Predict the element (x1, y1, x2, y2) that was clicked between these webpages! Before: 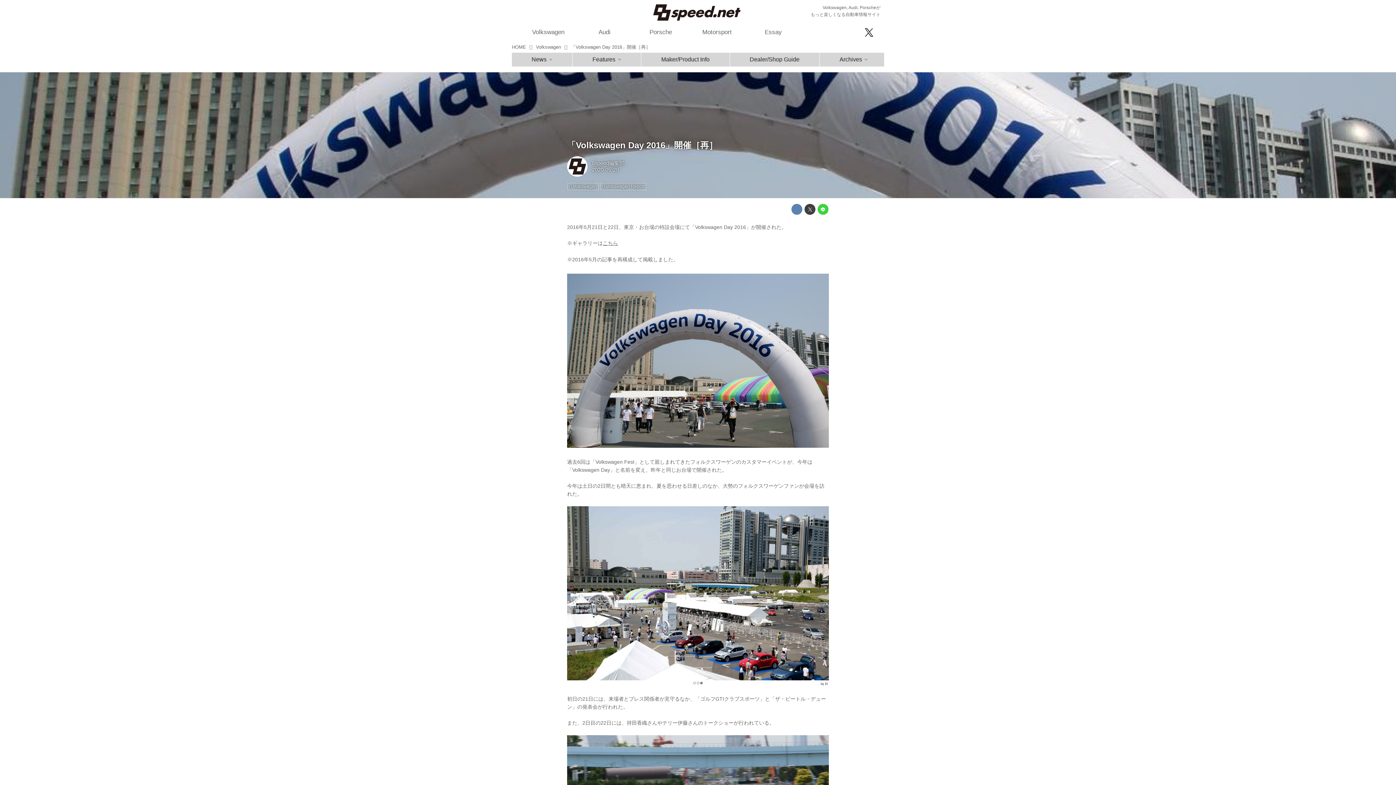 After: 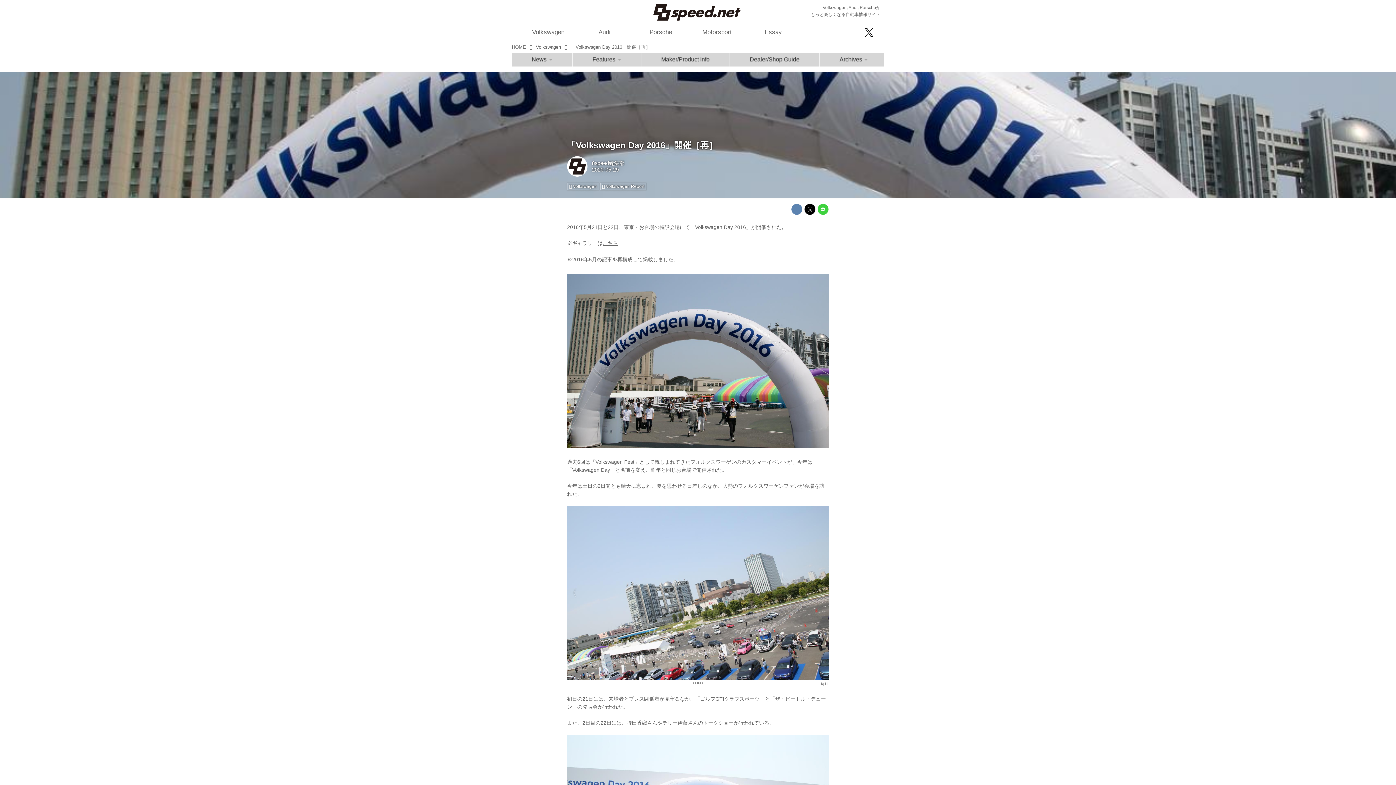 Action: bbox: (804, 204, 815, 215)